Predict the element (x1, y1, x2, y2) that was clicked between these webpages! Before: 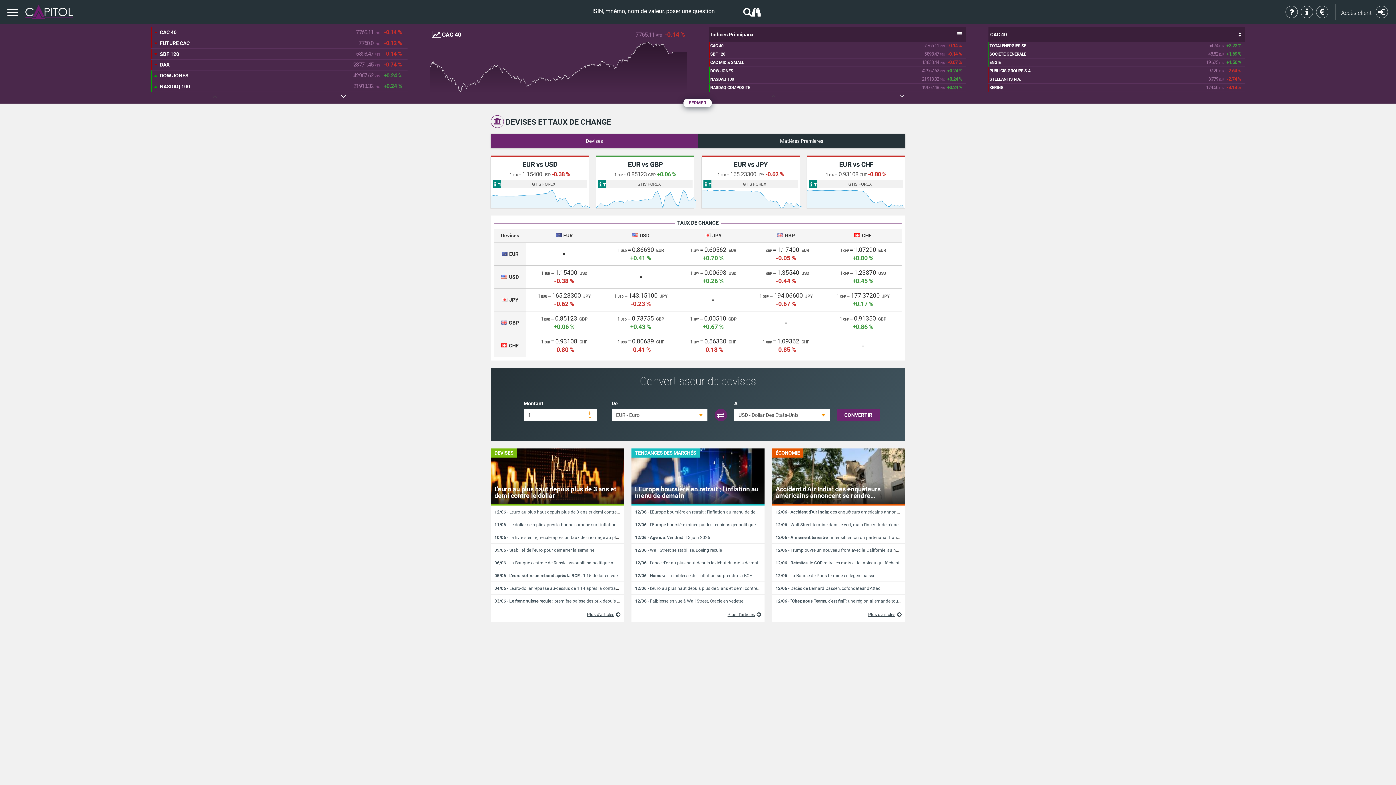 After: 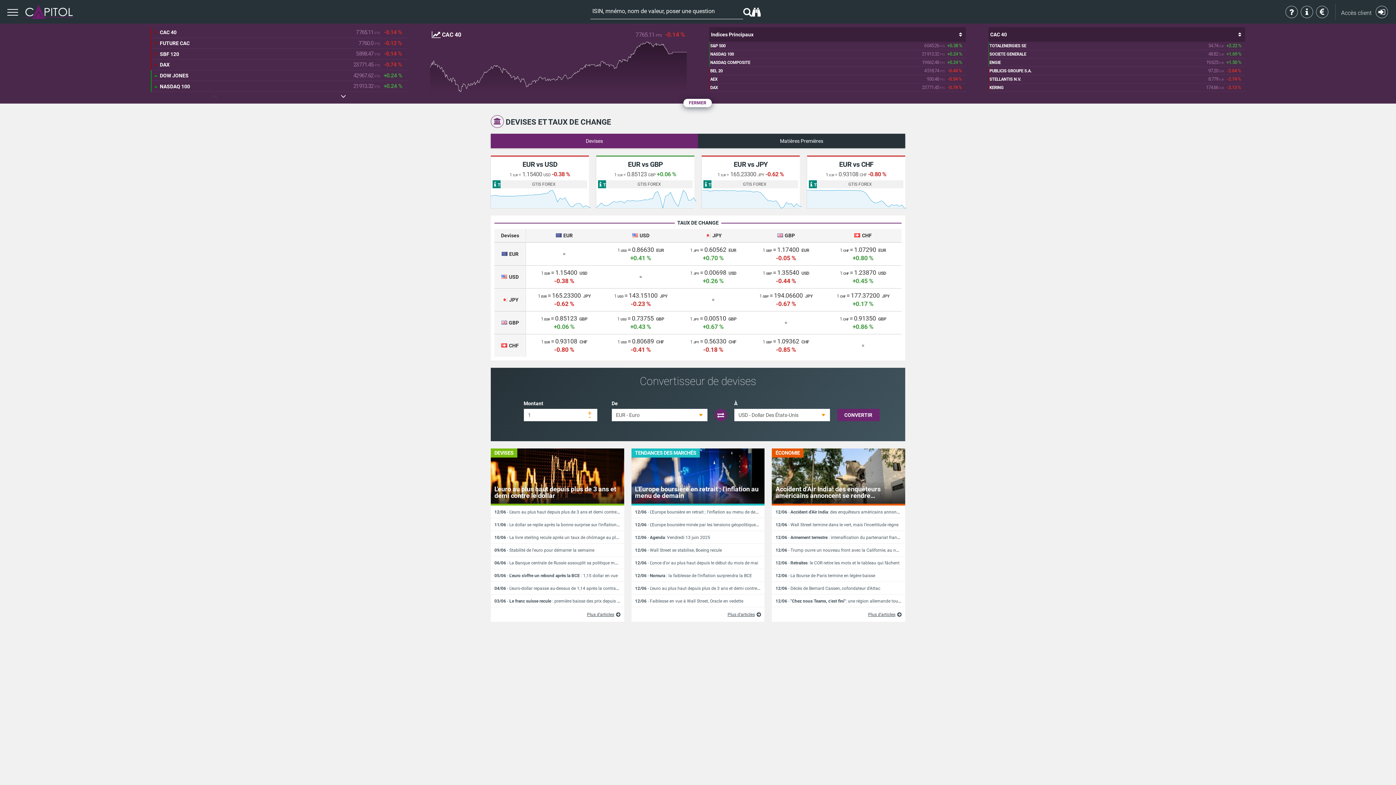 Action: bbox: (955, 29, 964, 39)